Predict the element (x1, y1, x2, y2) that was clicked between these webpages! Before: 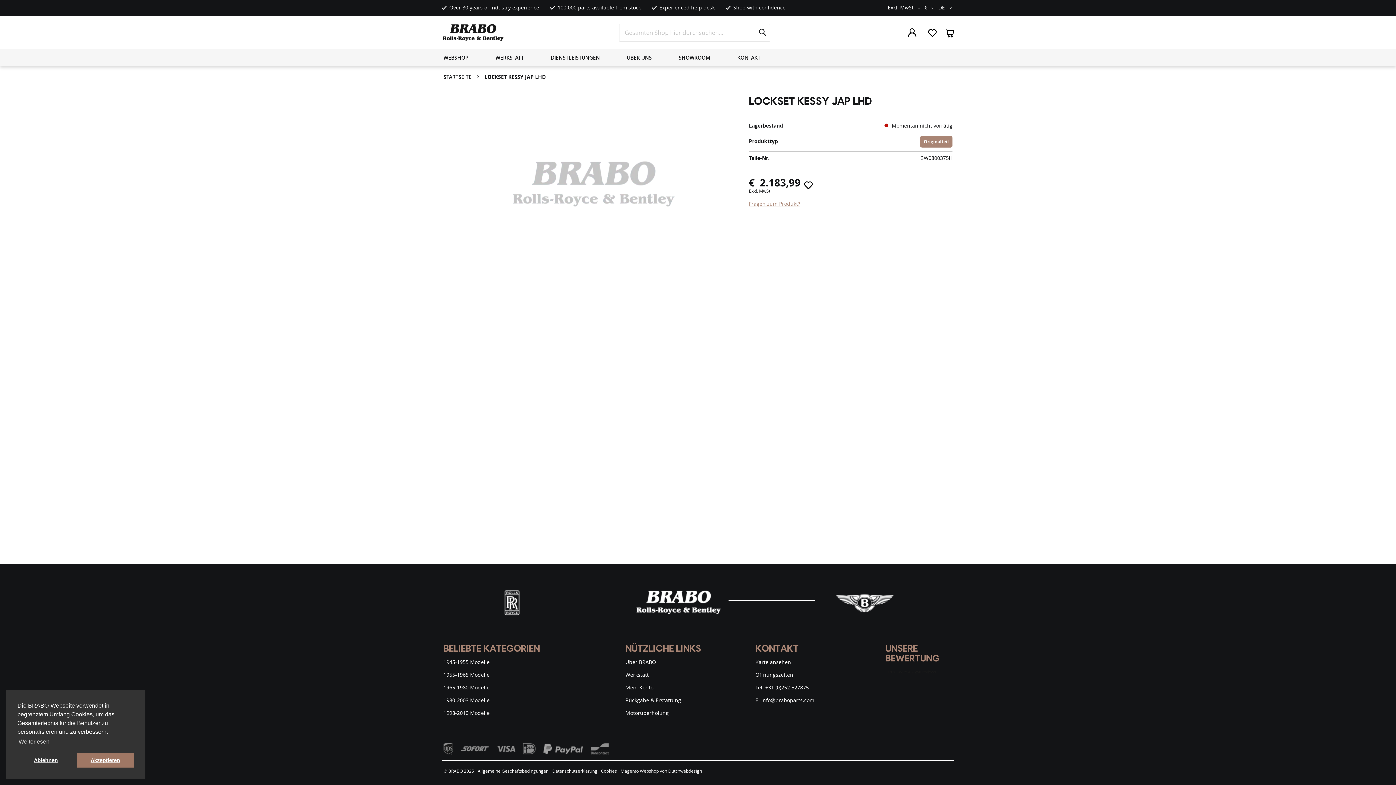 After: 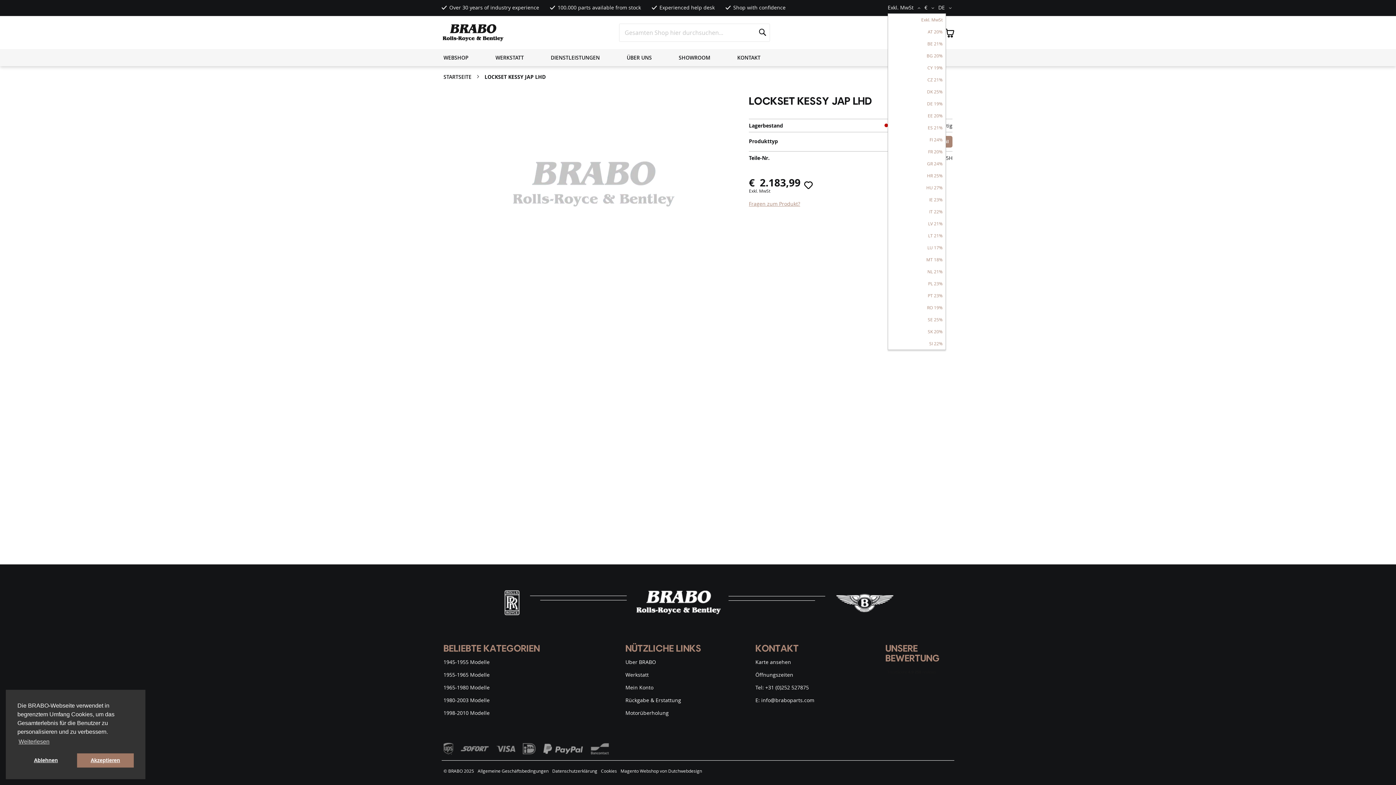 Action: bbox: (888, 3, 923, 11) label: Exkl. MwSt 